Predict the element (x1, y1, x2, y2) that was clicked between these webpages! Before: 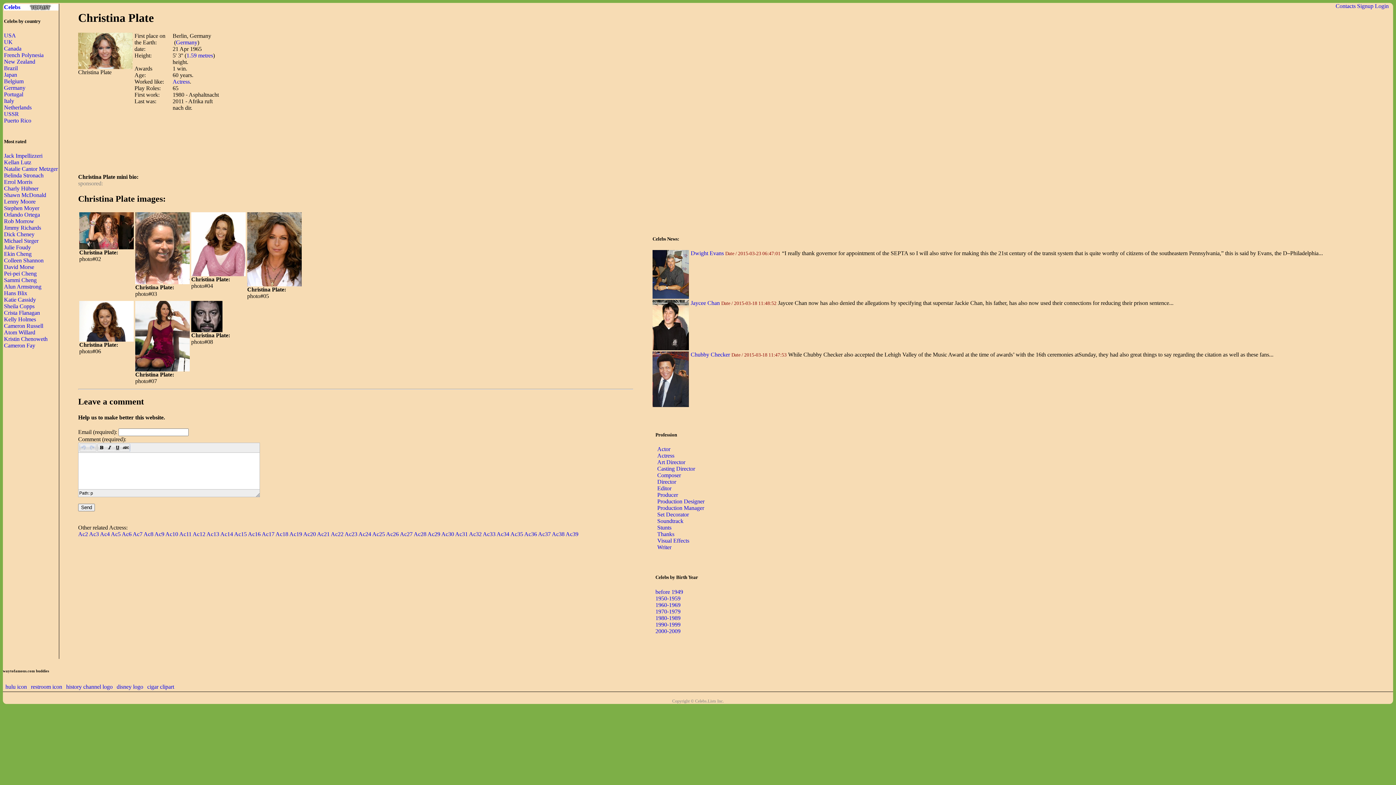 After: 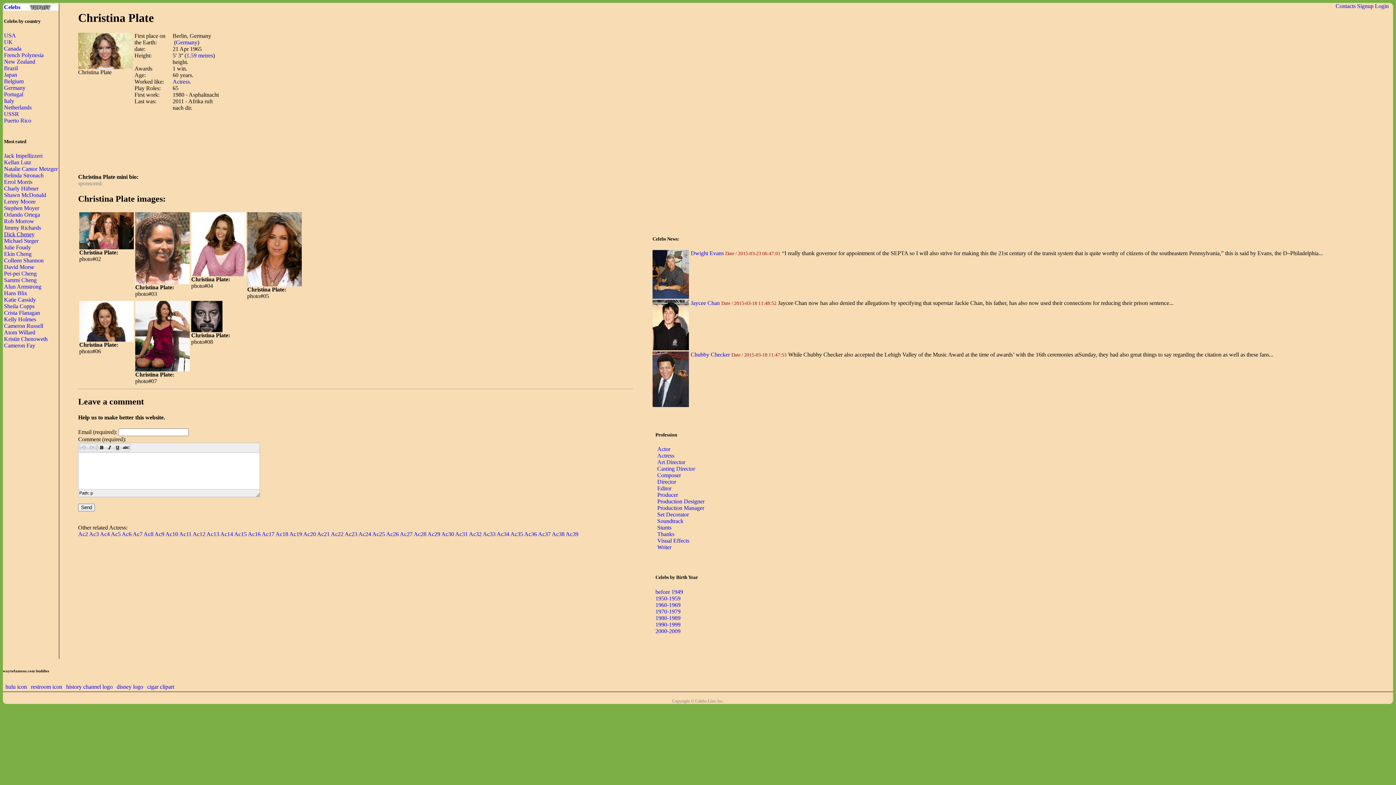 Action: label: Dick Cheney bbox: (4, 231, 34, 237)